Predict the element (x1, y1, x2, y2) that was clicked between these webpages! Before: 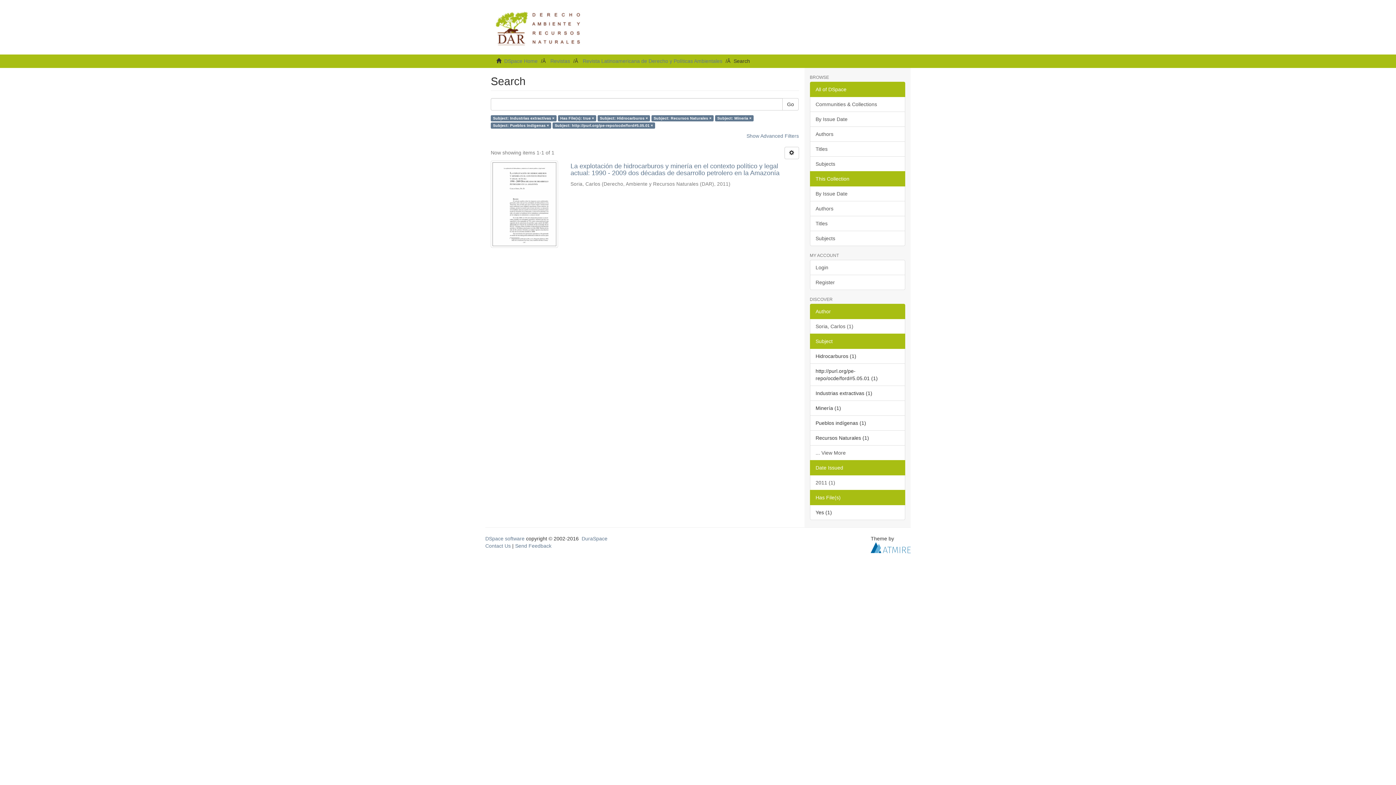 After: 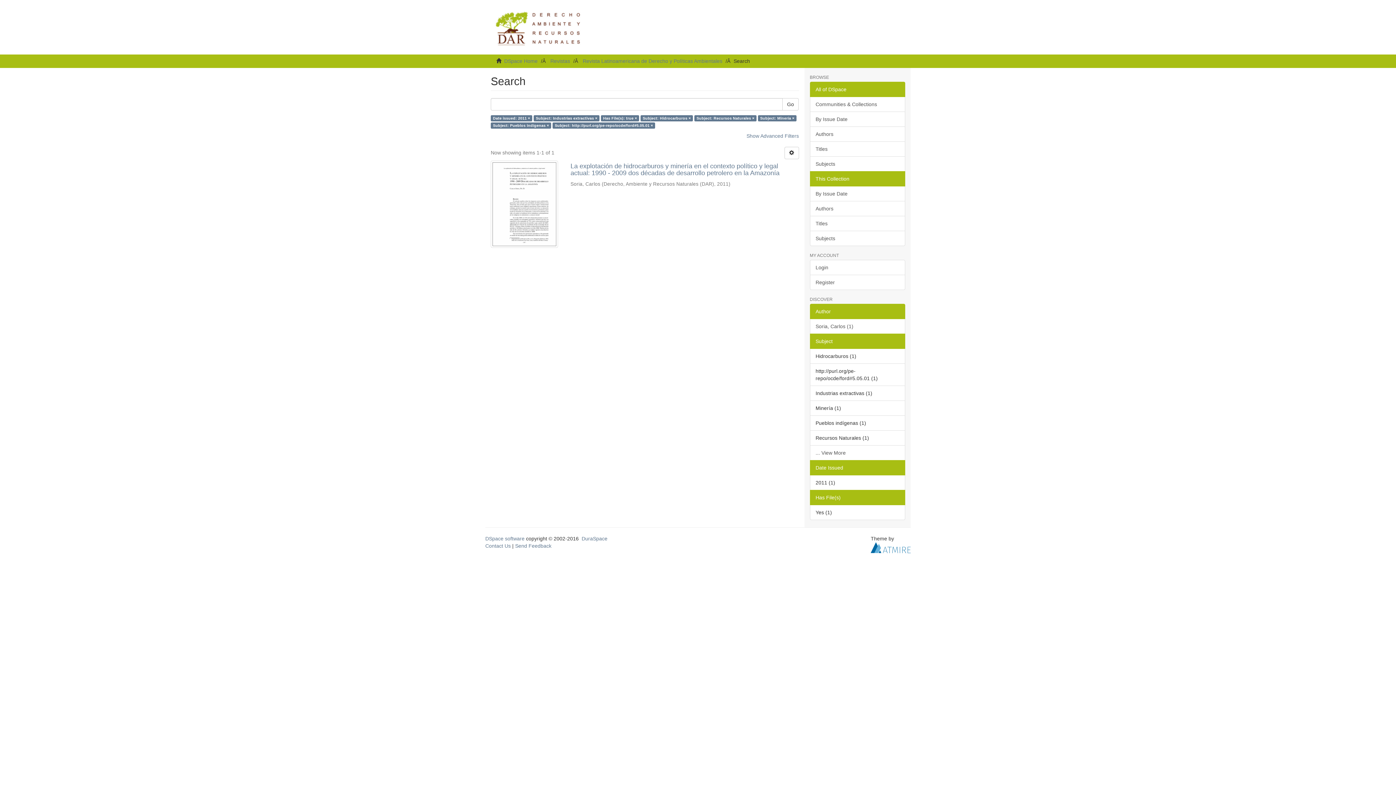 Action: bbox: (810, 475, 905, 490) label: 2011 (1)